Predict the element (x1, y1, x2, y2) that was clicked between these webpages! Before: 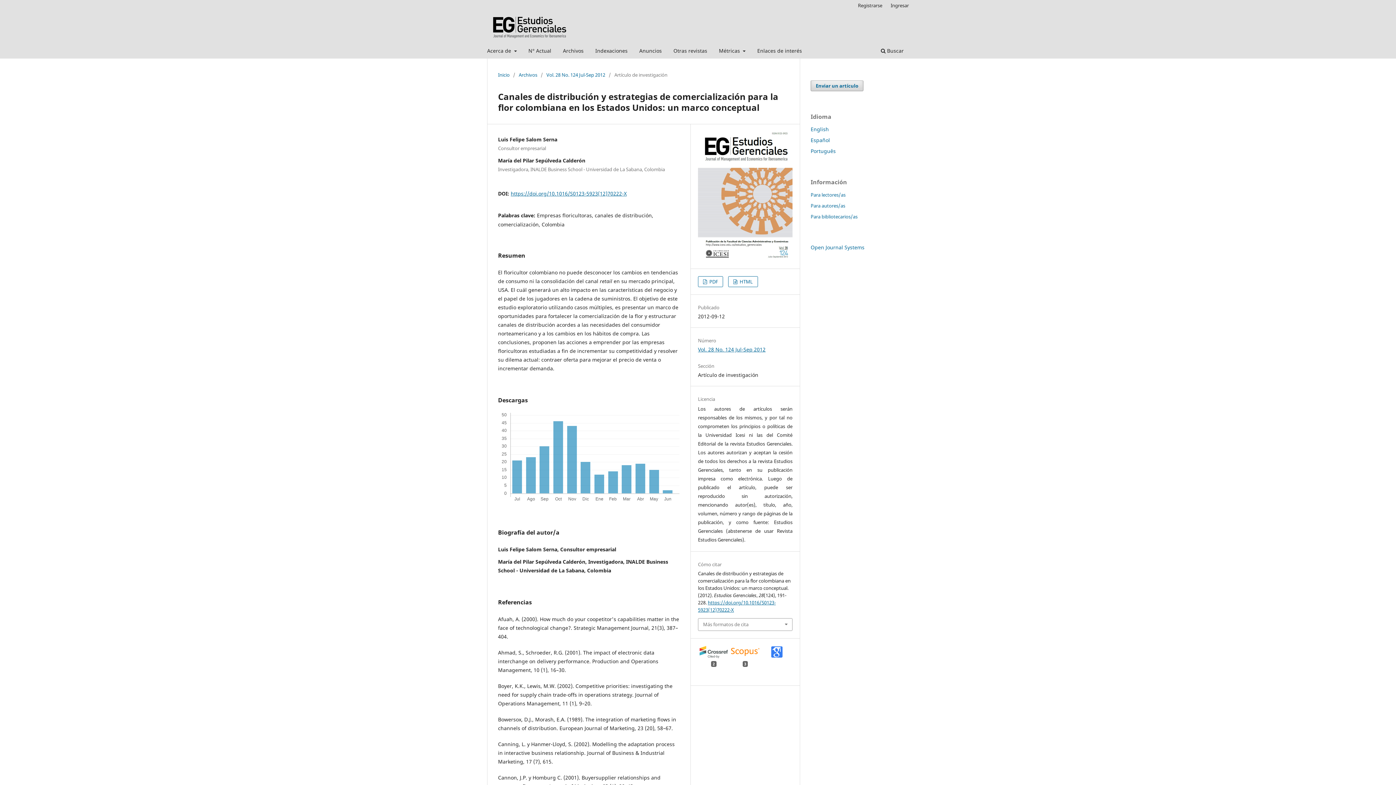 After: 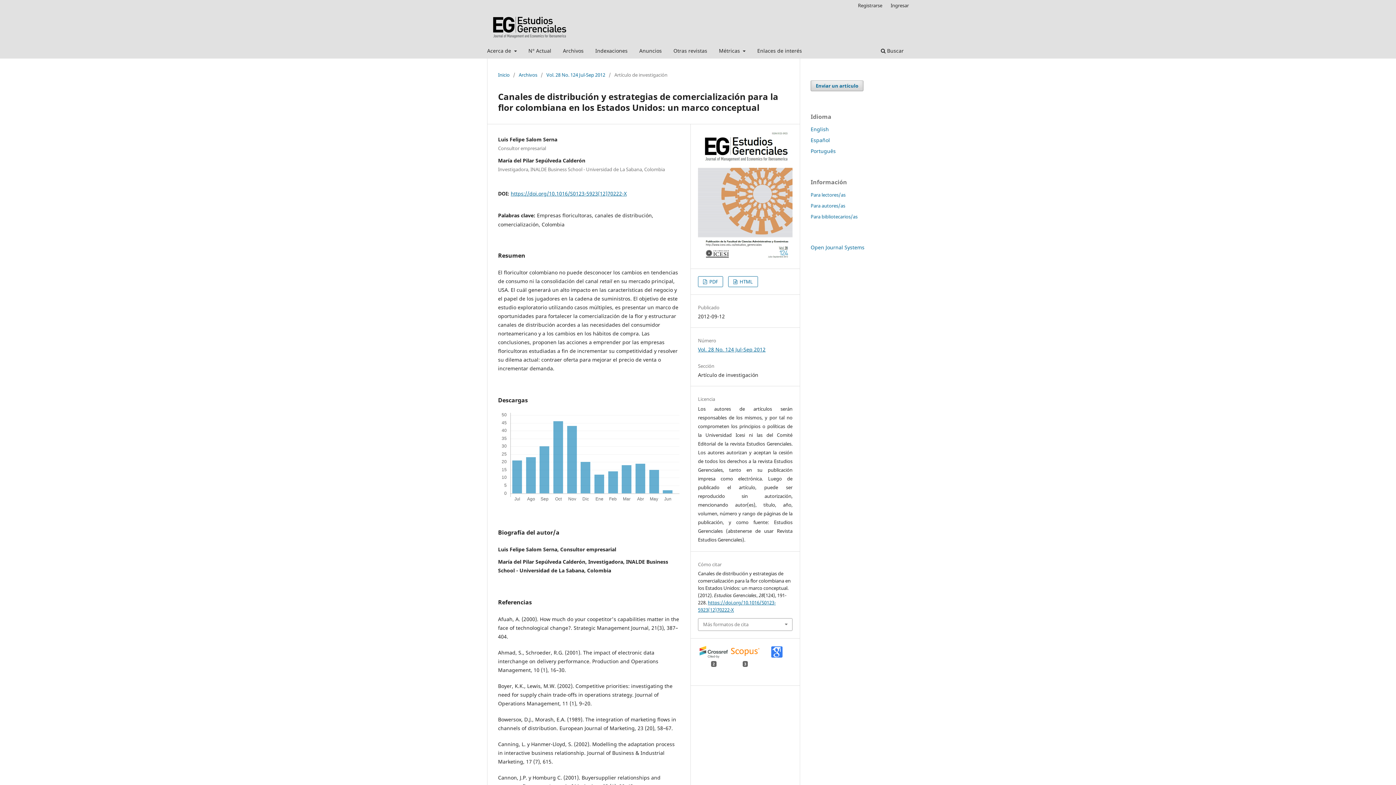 Action: label: Español bbox: (810, 136, 830, 143)